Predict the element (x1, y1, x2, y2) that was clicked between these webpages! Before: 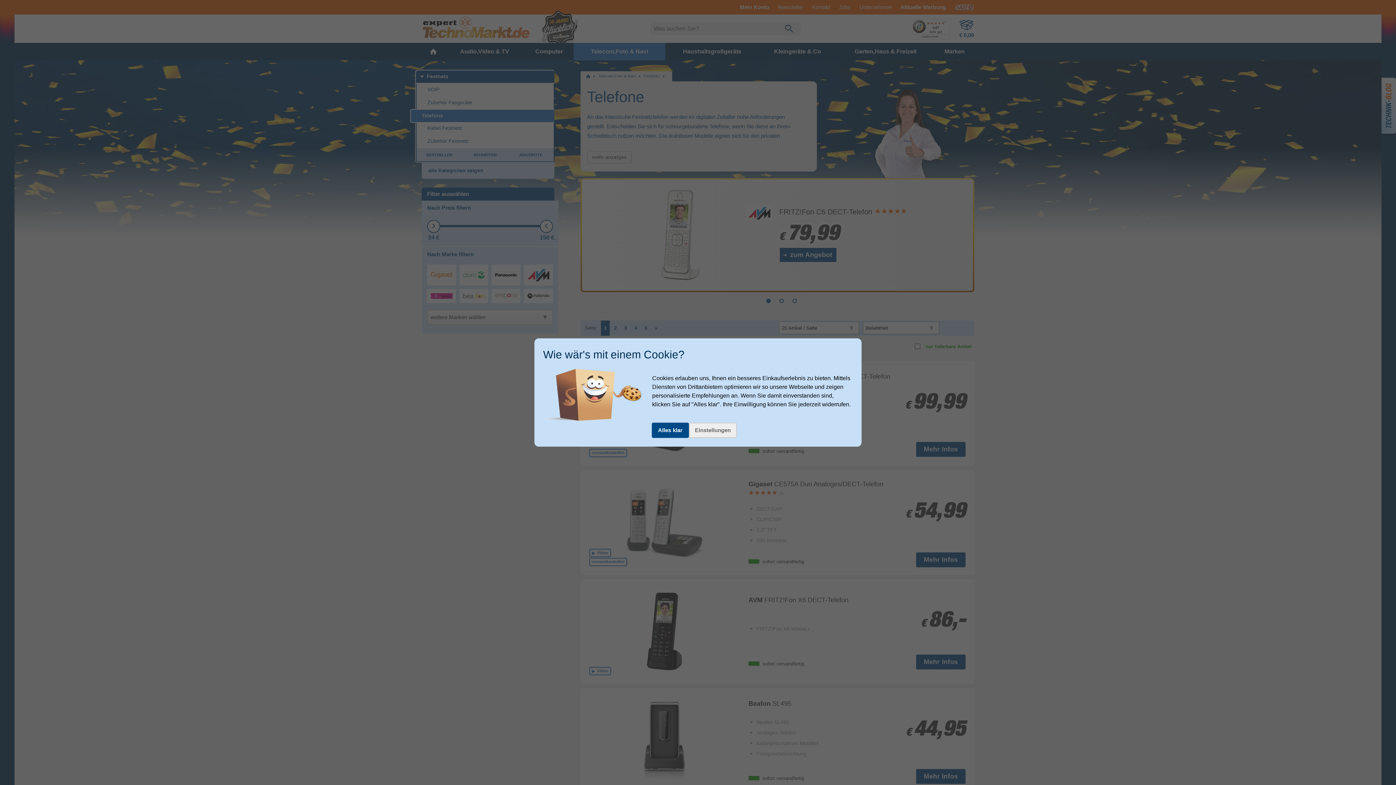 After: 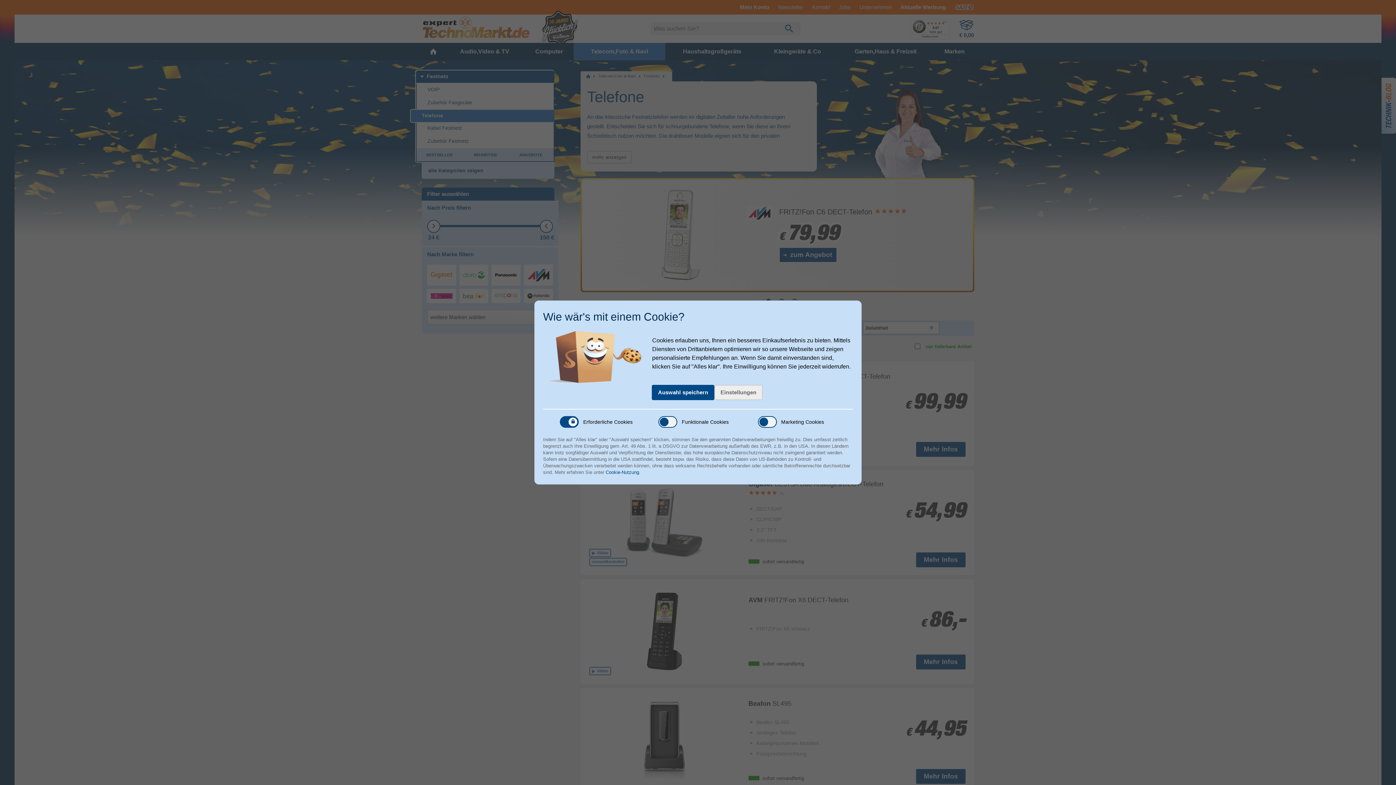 Action: label: Einstellungen bbox: (688, 422, 737, 438)